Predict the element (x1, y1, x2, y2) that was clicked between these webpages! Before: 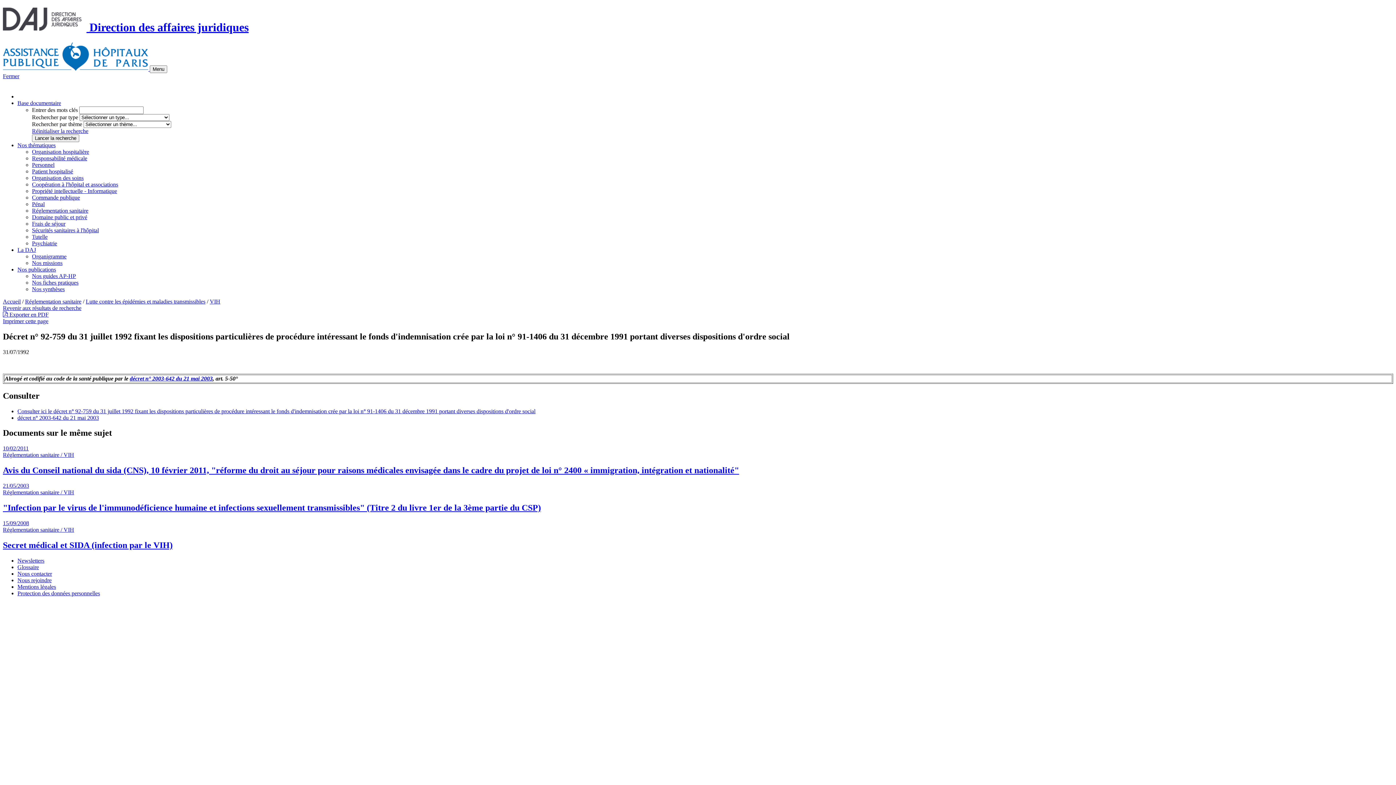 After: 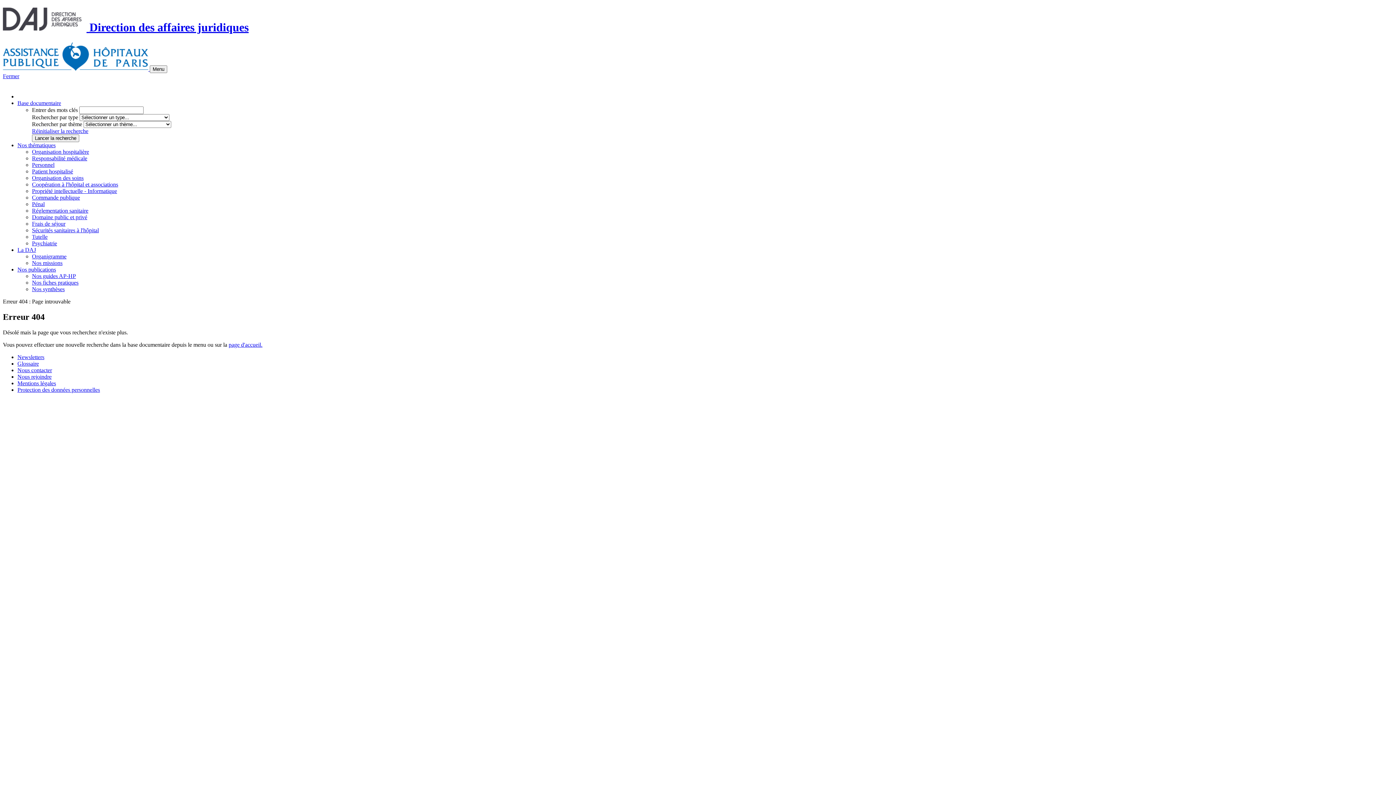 Action: bbox: (17, 414, 98, 420) label: décret n° 2003-642 du 21 mai 2003